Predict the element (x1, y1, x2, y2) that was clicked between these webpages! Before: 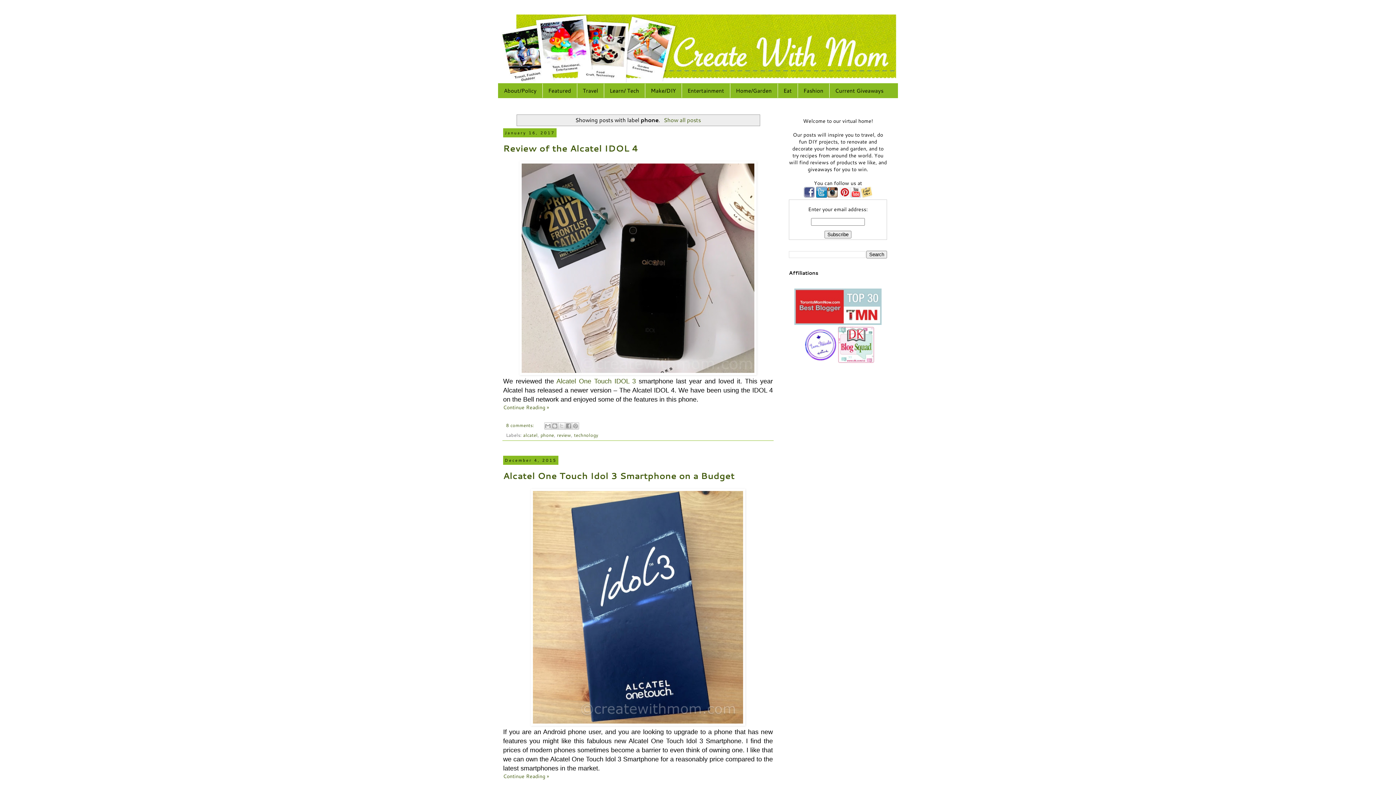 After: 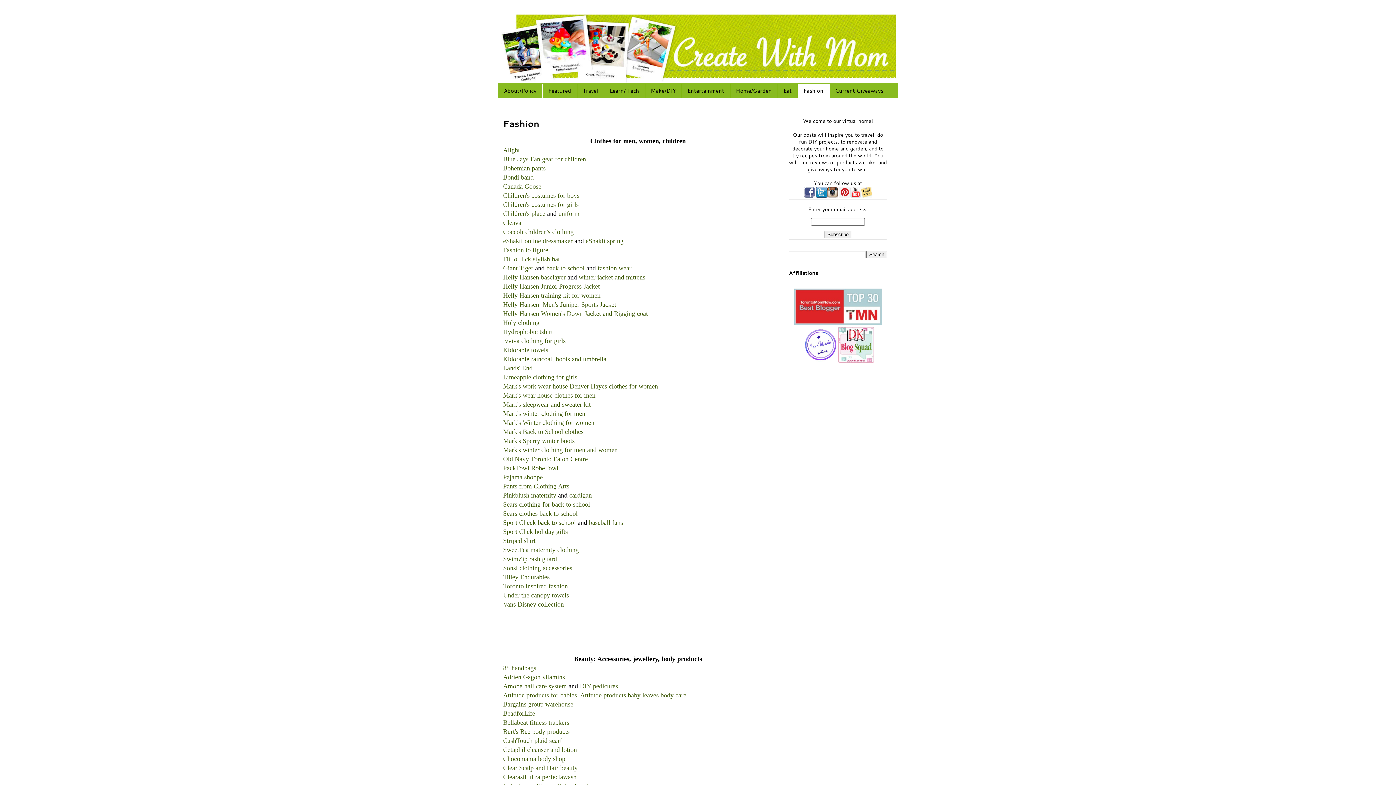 Action: label: Fashion bbox: (797, 83, 829, 97)